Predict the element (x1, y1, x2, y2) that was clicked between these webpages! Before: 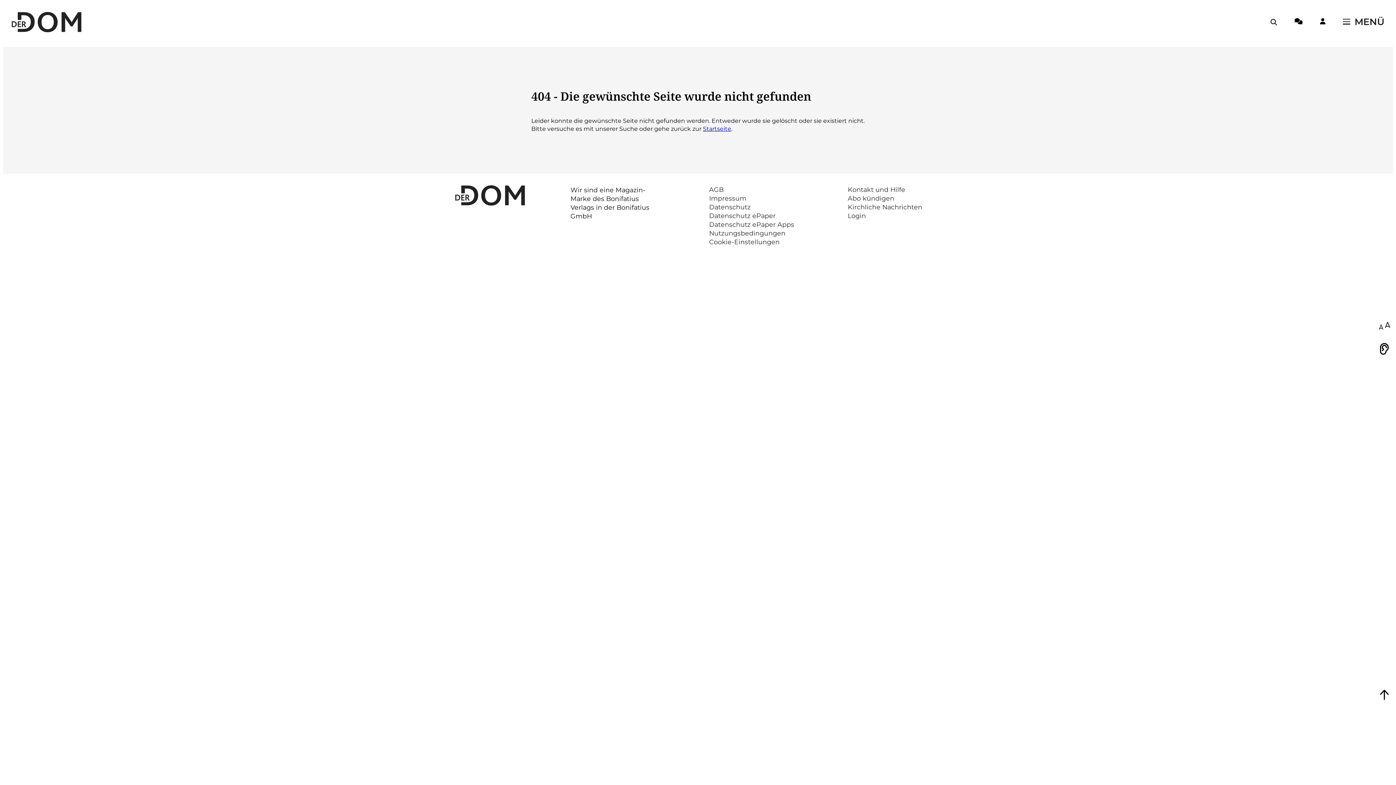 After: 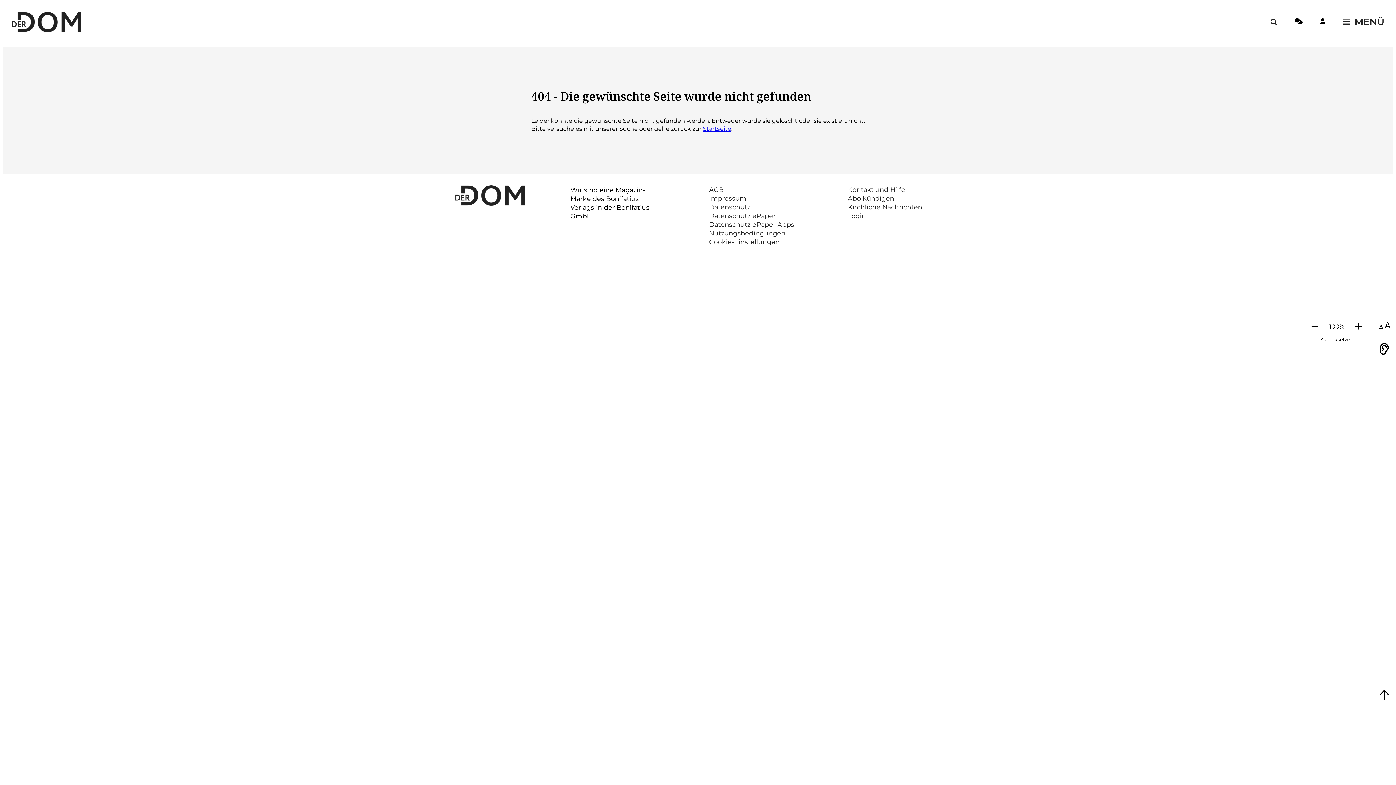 Action: label: Schriftgröße anpassen bbox: (1373, 314, 1396, 337)